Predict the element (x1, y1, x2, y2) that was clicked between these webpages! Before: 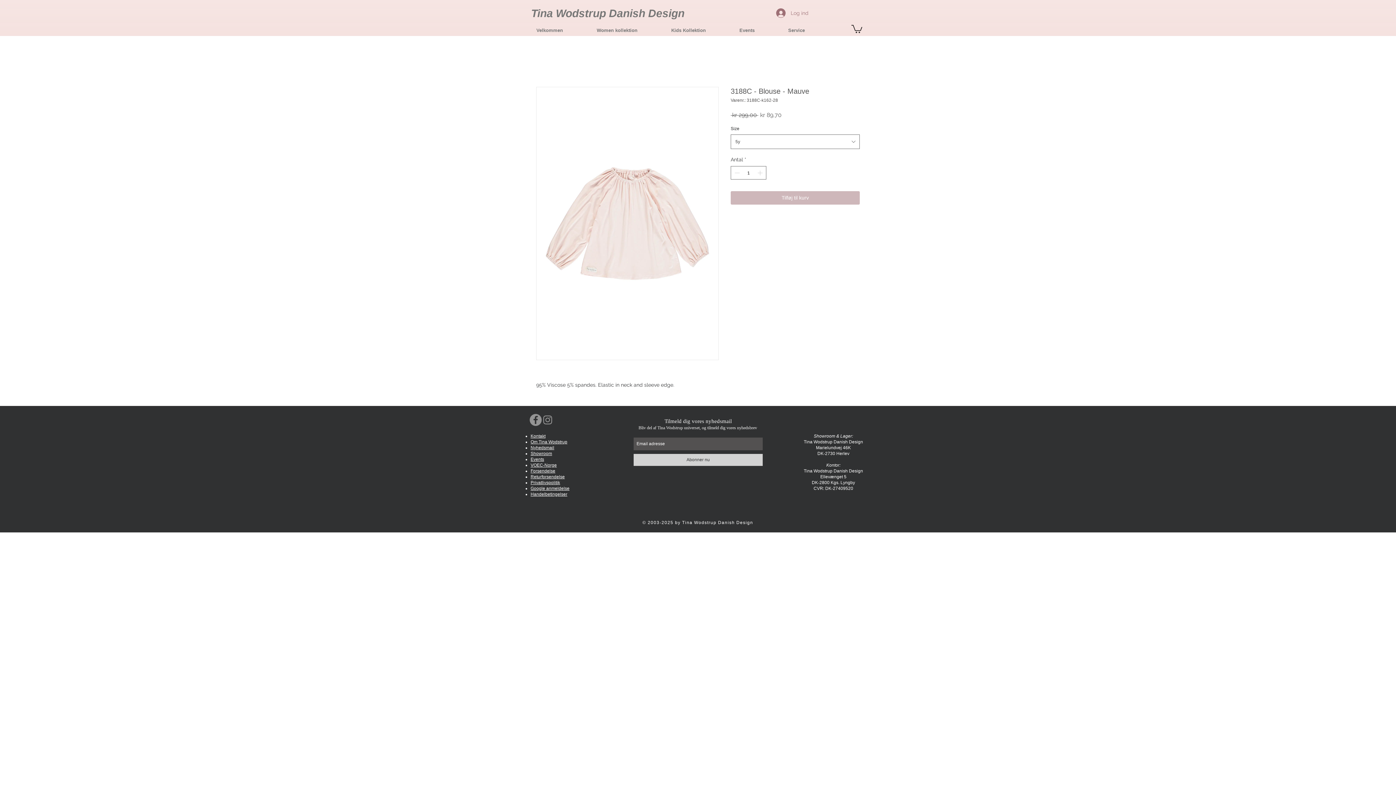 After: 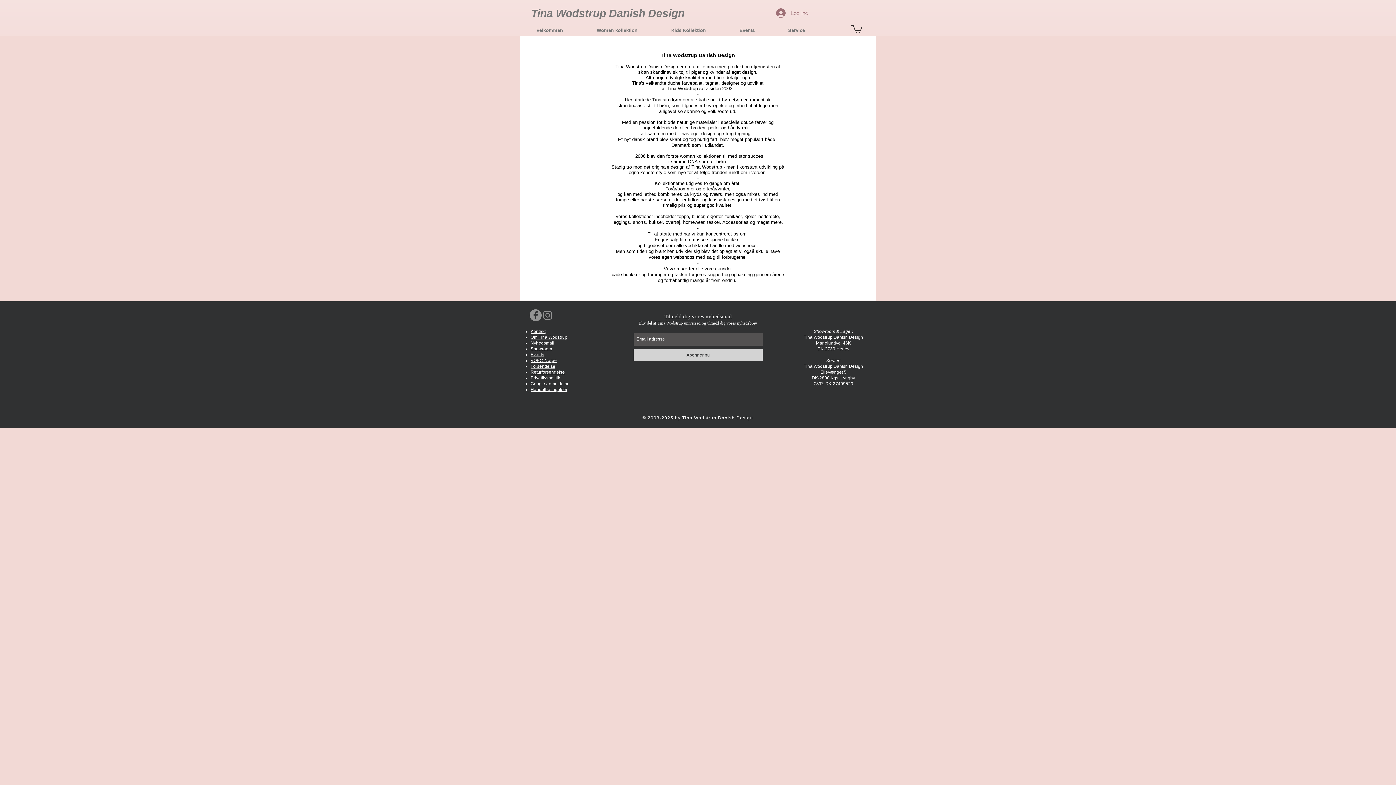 Action: label: Om Tina Wodstrup bbox: (530, 439, 567, 444)